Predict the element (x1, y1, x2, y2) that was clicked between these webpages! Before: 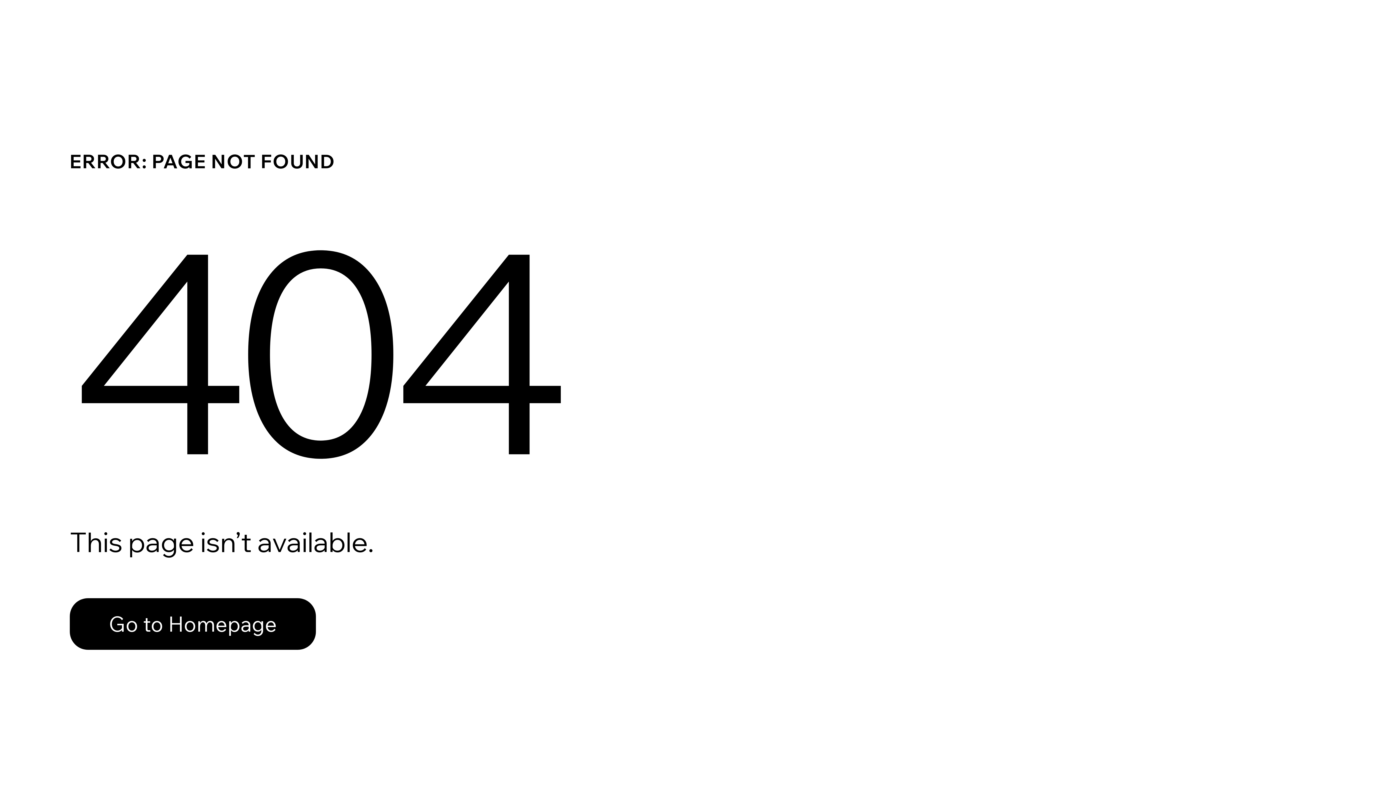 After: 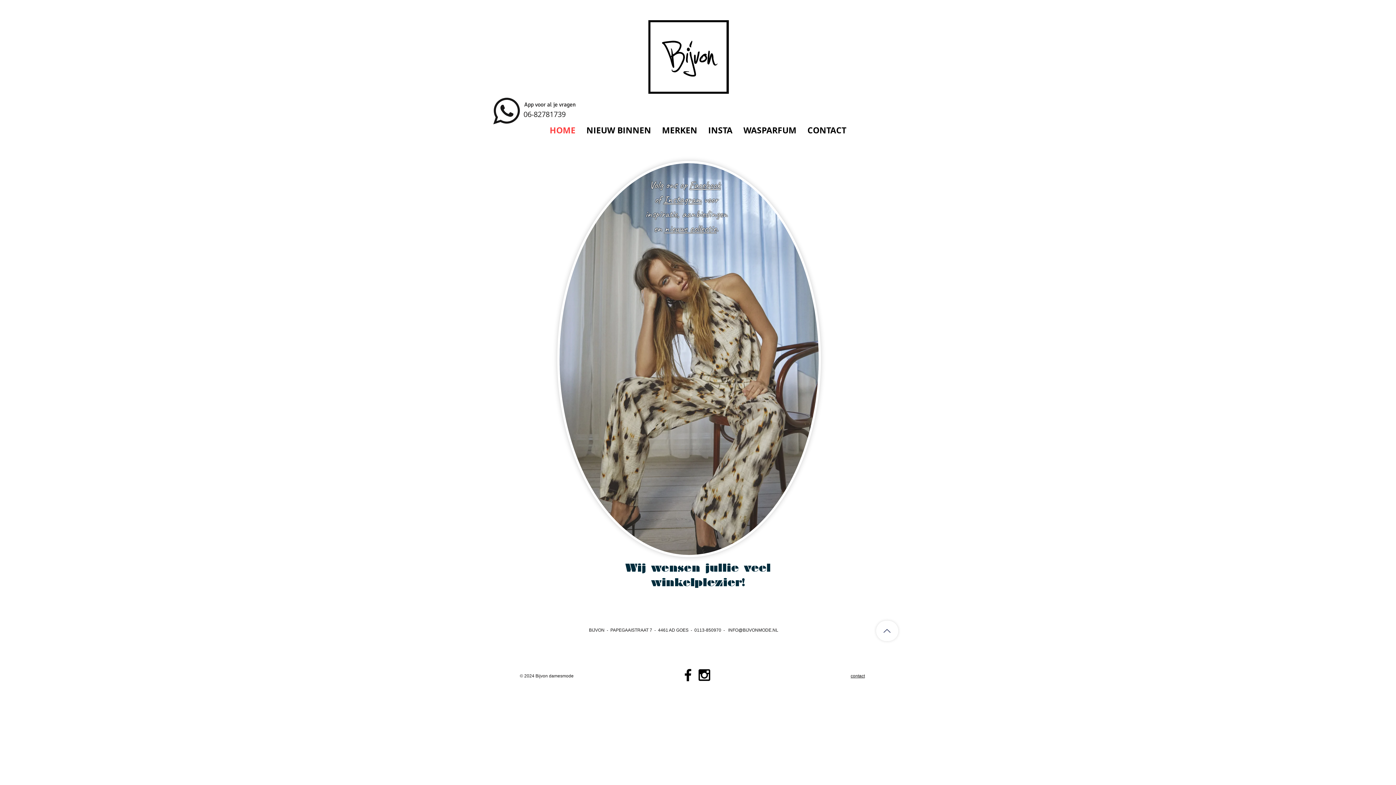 Action: bbox: (69, 598, 316, 650) label: Go to Homepage